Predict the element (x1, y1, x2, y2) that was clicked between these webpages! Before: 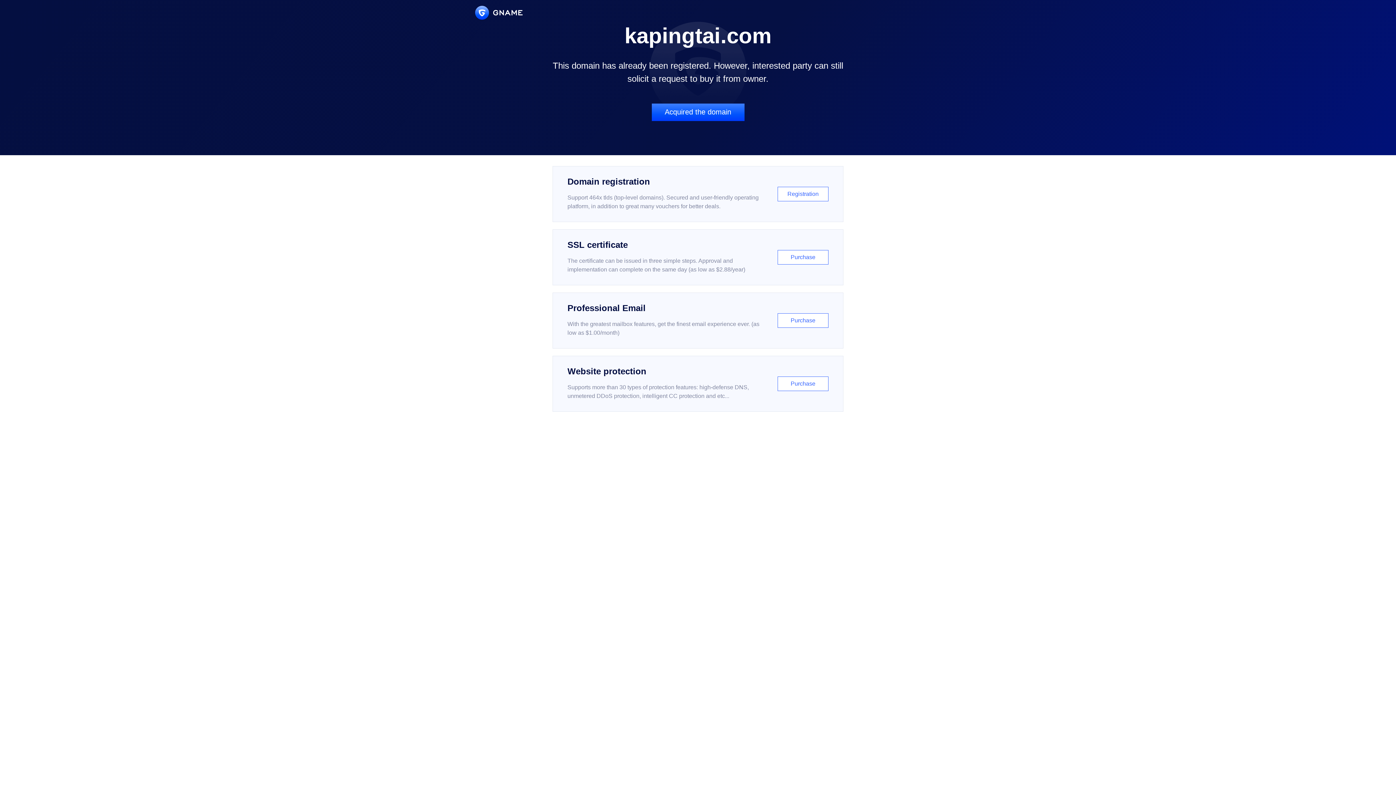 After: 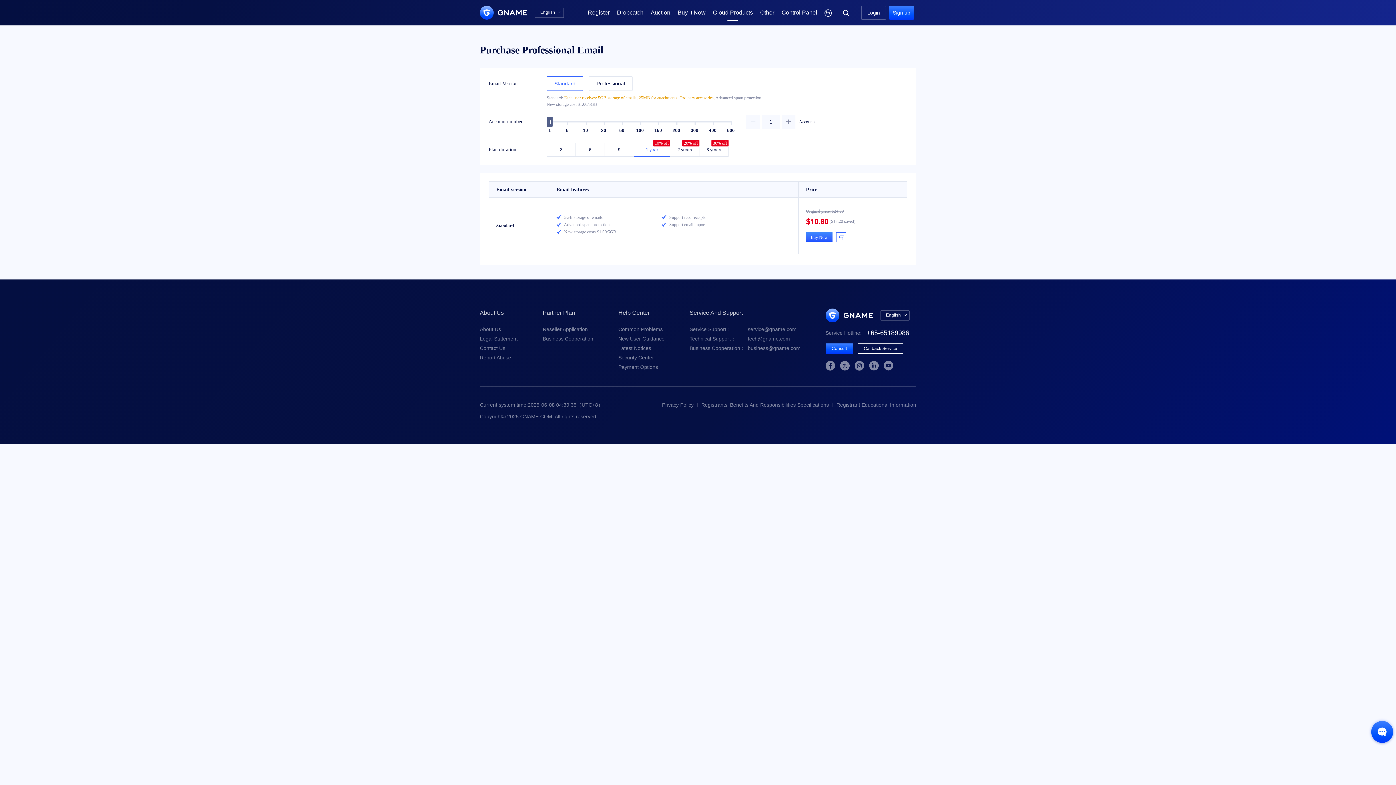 Action: bbox: (552, 292, 843, 348) label: Professional Email

With the greatest mailbox features, get the finest email experience ever. (as low as $1.00/month)

Purchase